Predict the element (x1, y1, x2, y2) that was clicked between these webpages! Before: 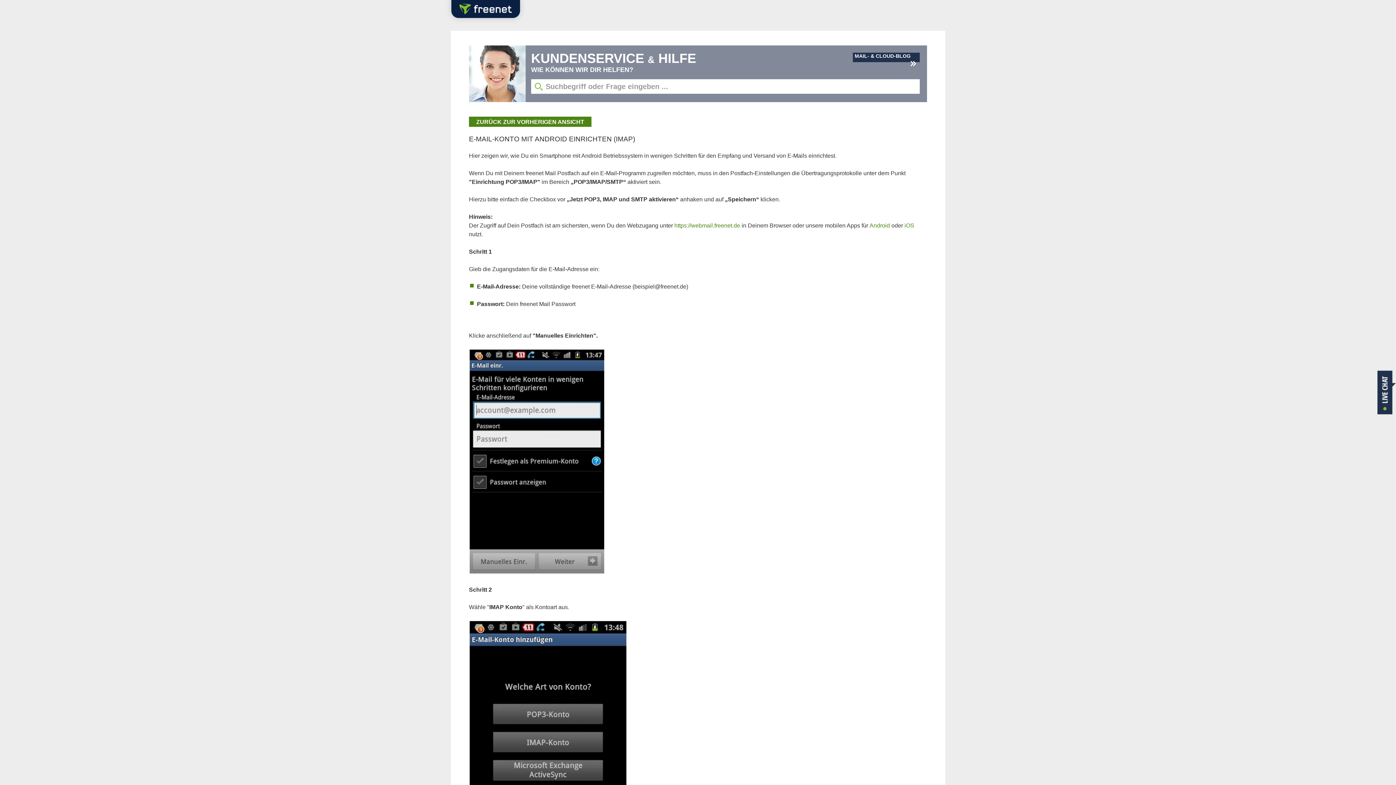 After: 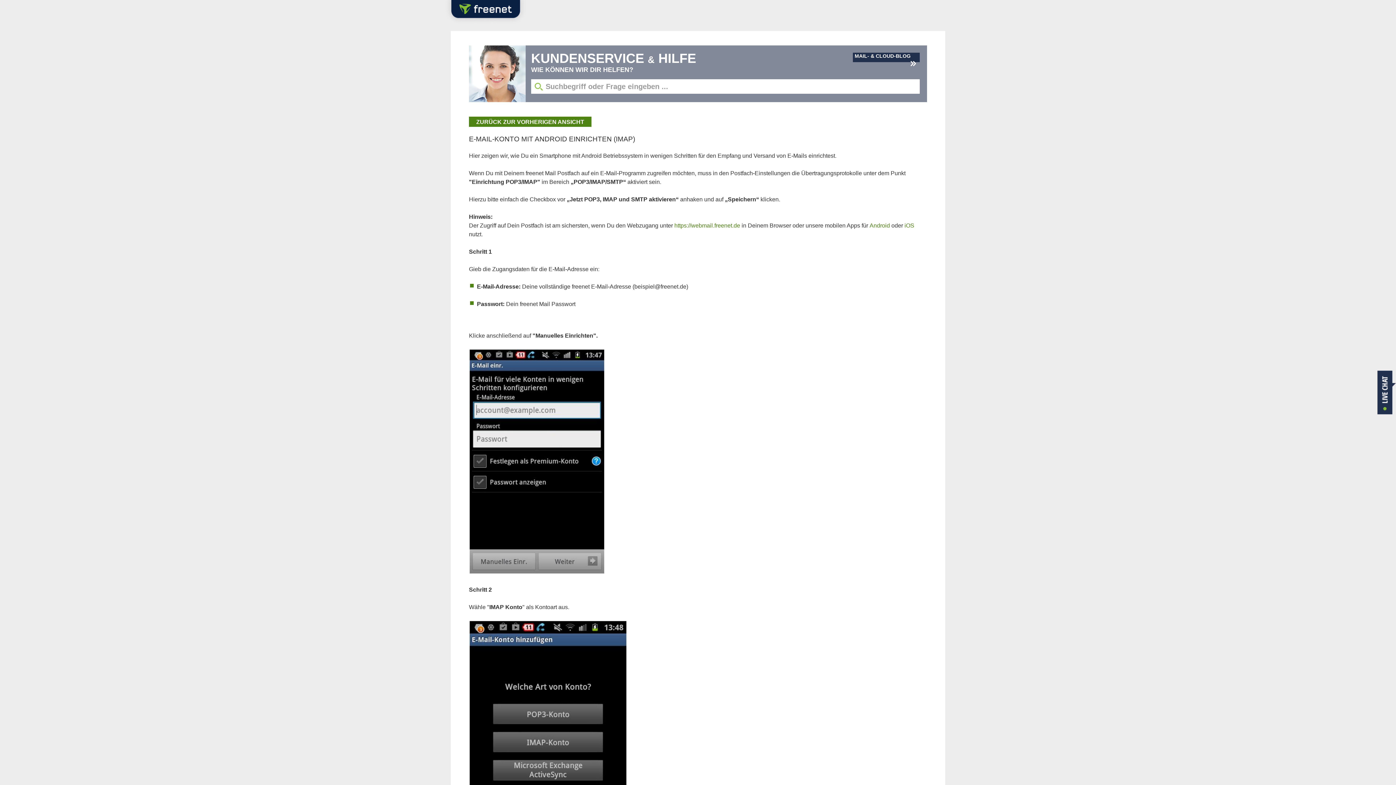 Action: label: iOS bbox: (904, 222, 914, 228)